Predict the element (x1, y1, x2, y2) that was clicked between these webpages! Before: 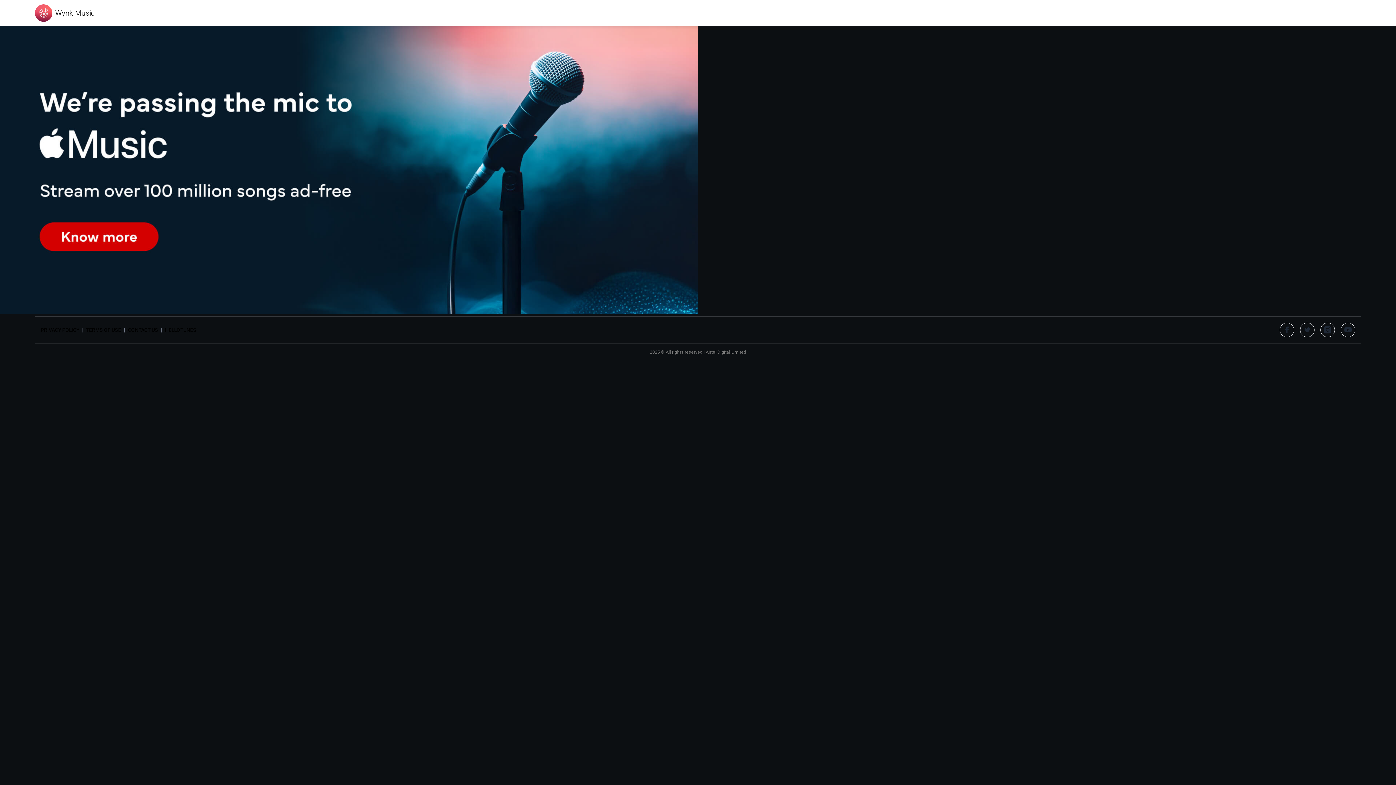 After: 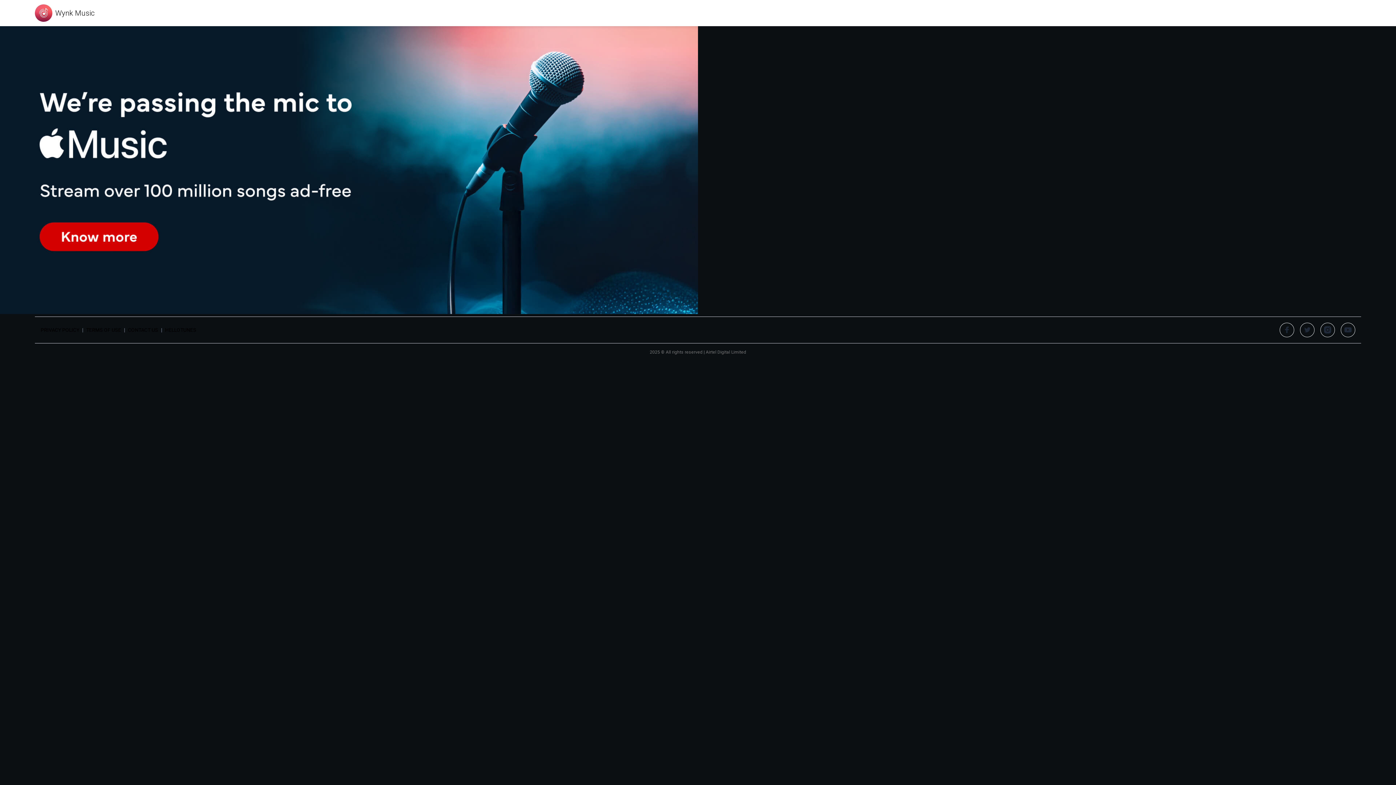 Action: bbox: (1341, 322, 1355, 337)